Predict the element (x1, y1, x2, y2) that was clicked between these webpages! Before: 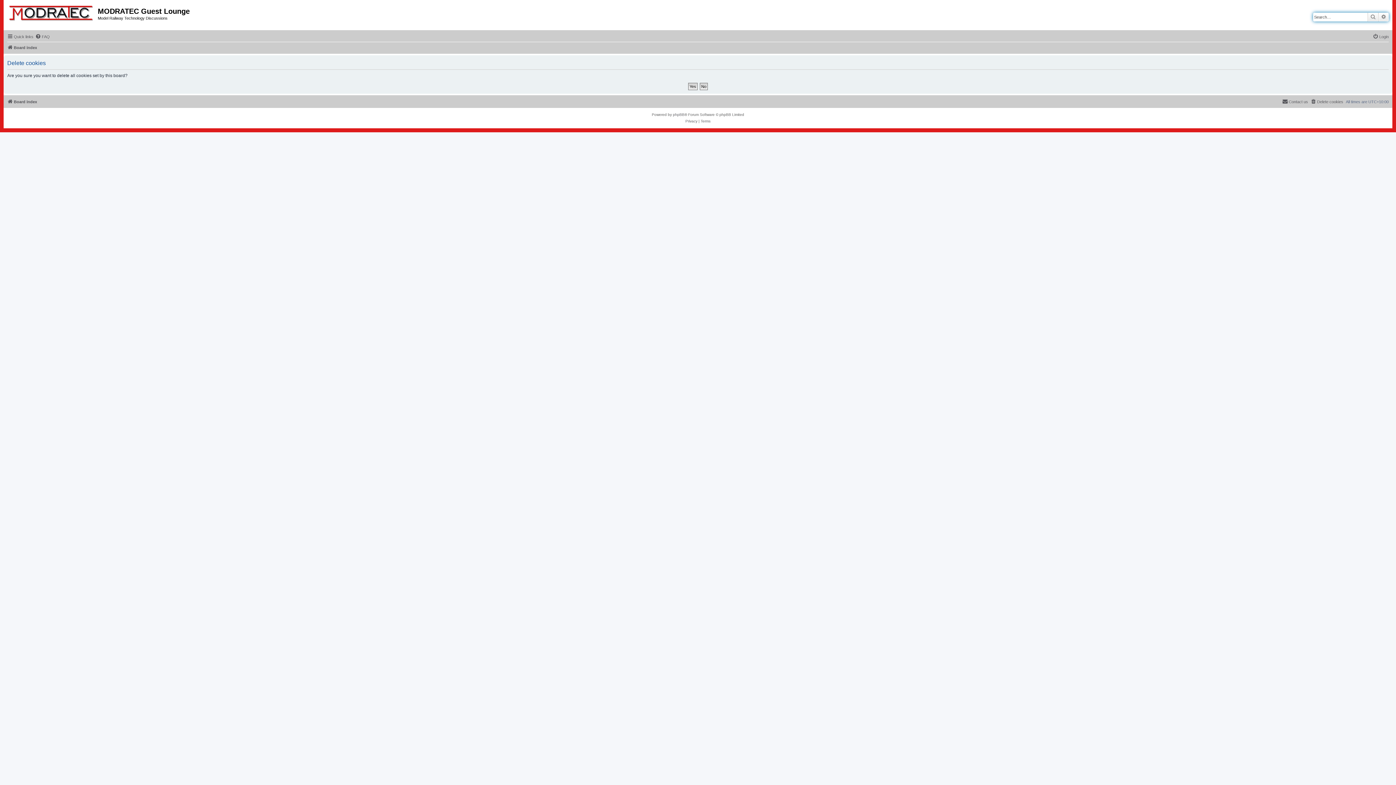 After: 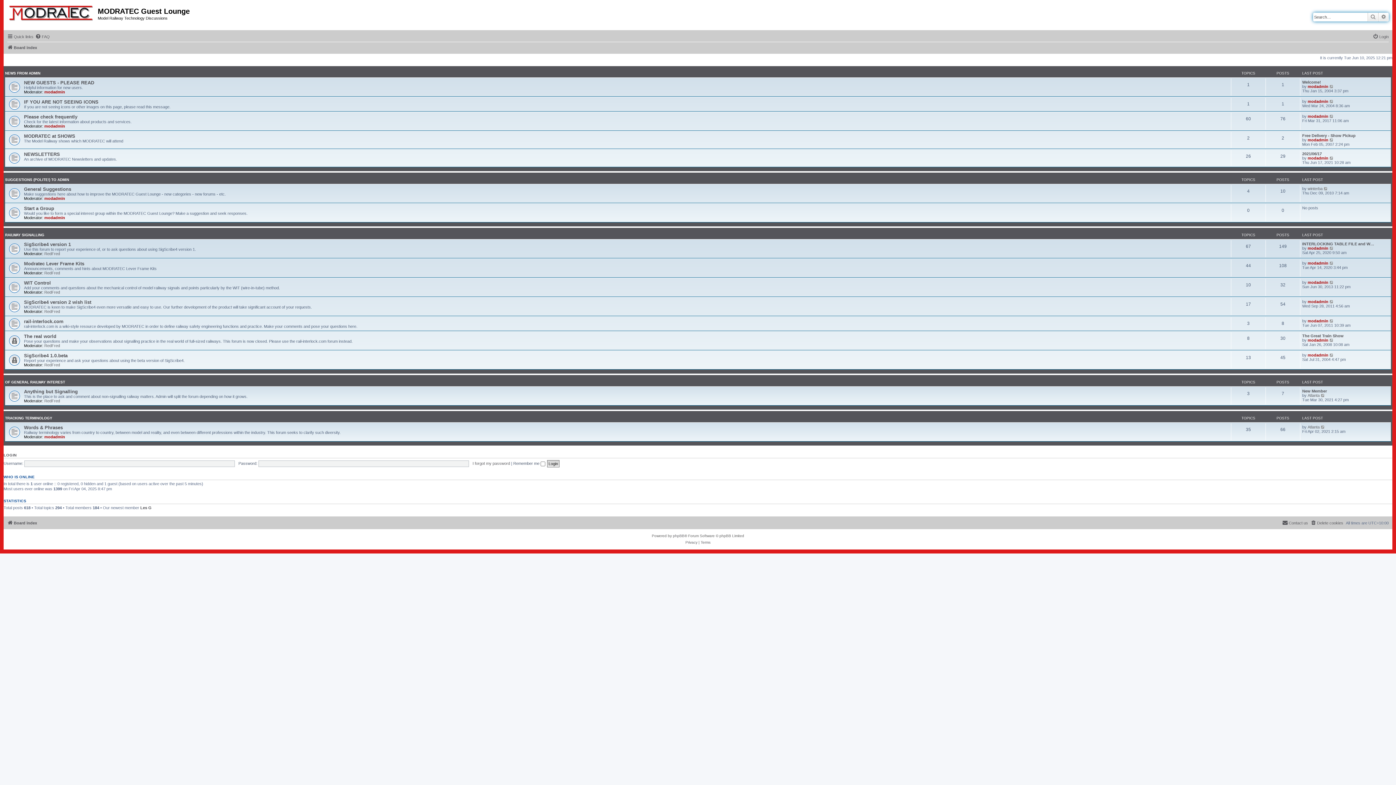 Action: bbox: (5, 1, 97, 21)